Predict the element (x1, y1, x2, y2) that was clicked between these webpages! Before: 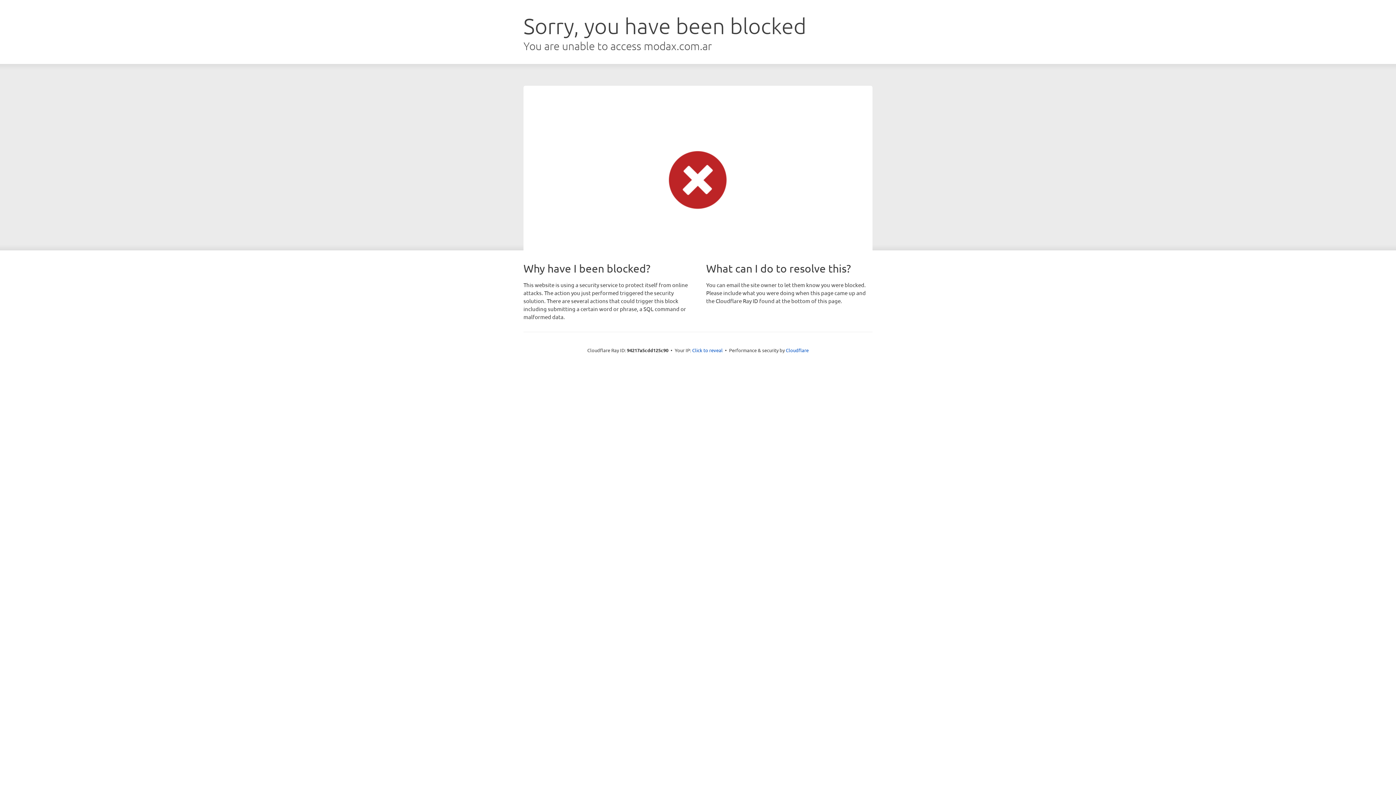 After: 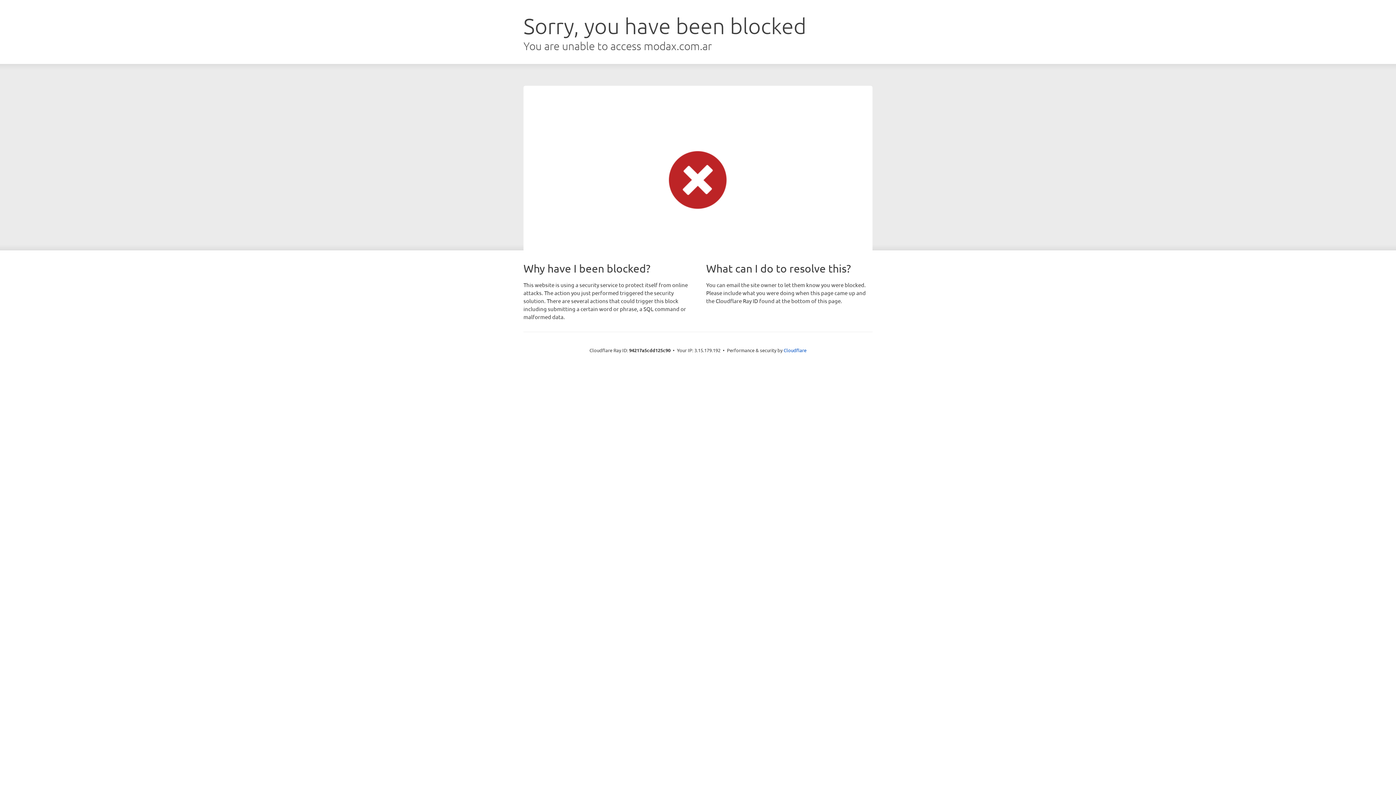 Action: bbox: (692, 346, 722, 353) label: Click to reveal